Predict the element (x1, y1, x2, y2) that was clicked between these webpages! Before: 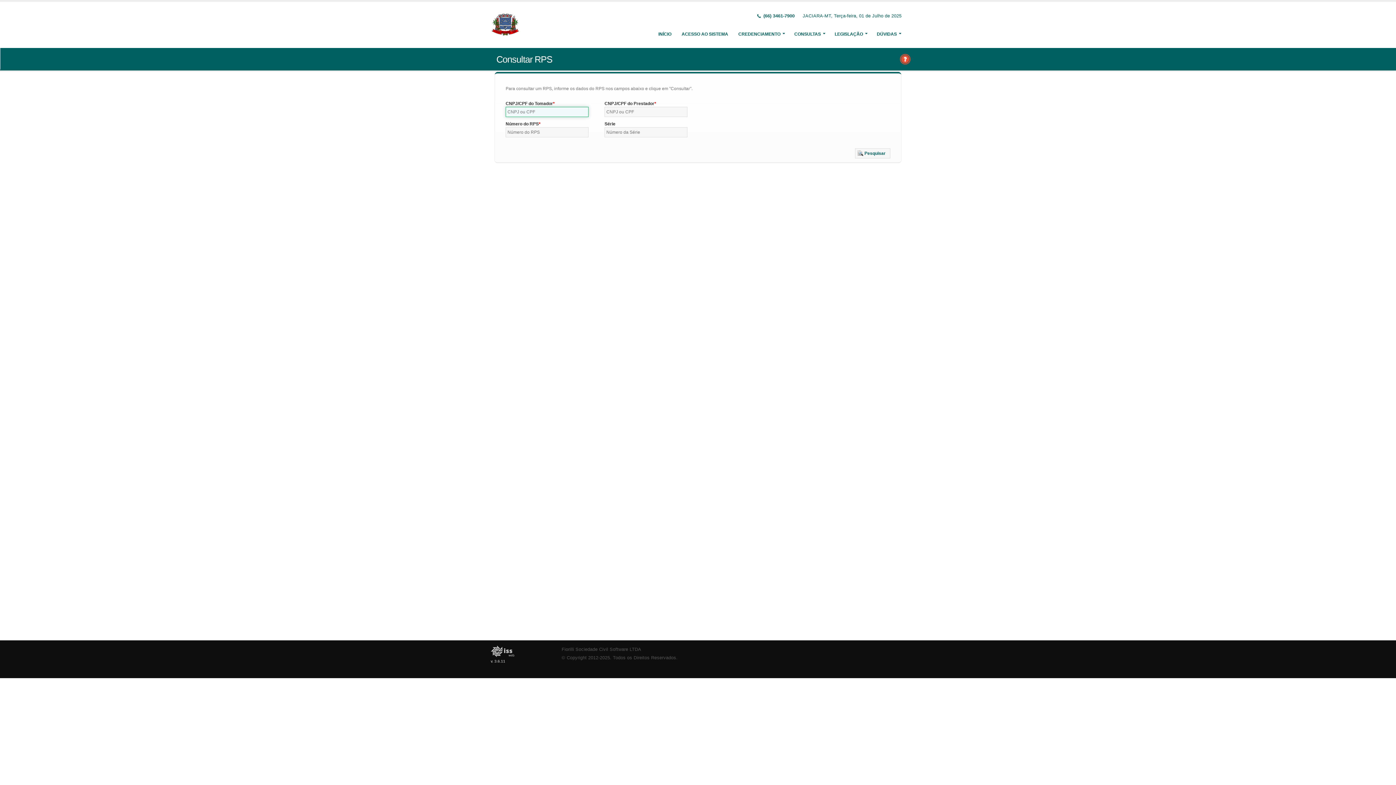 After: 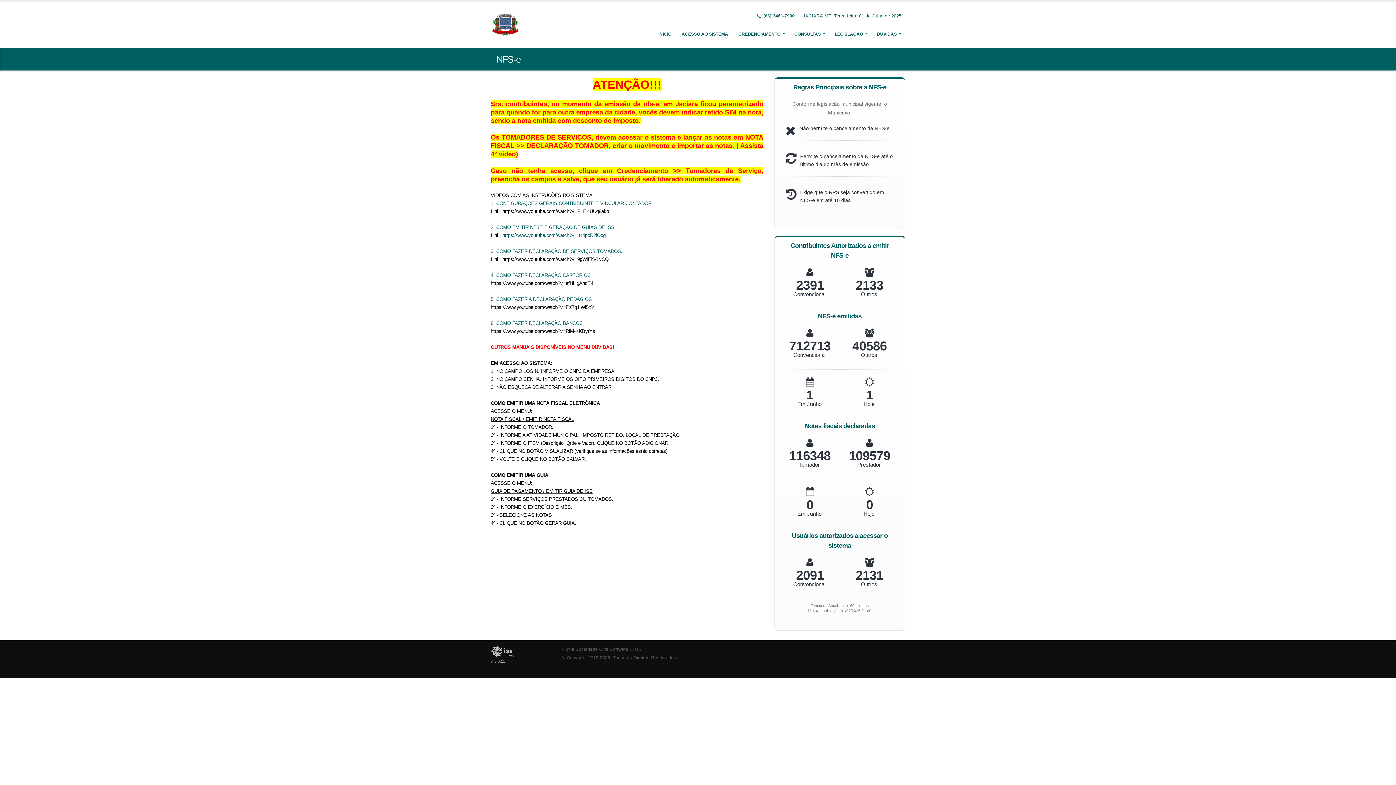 Action: bbox: (490, 645, 550, 657)